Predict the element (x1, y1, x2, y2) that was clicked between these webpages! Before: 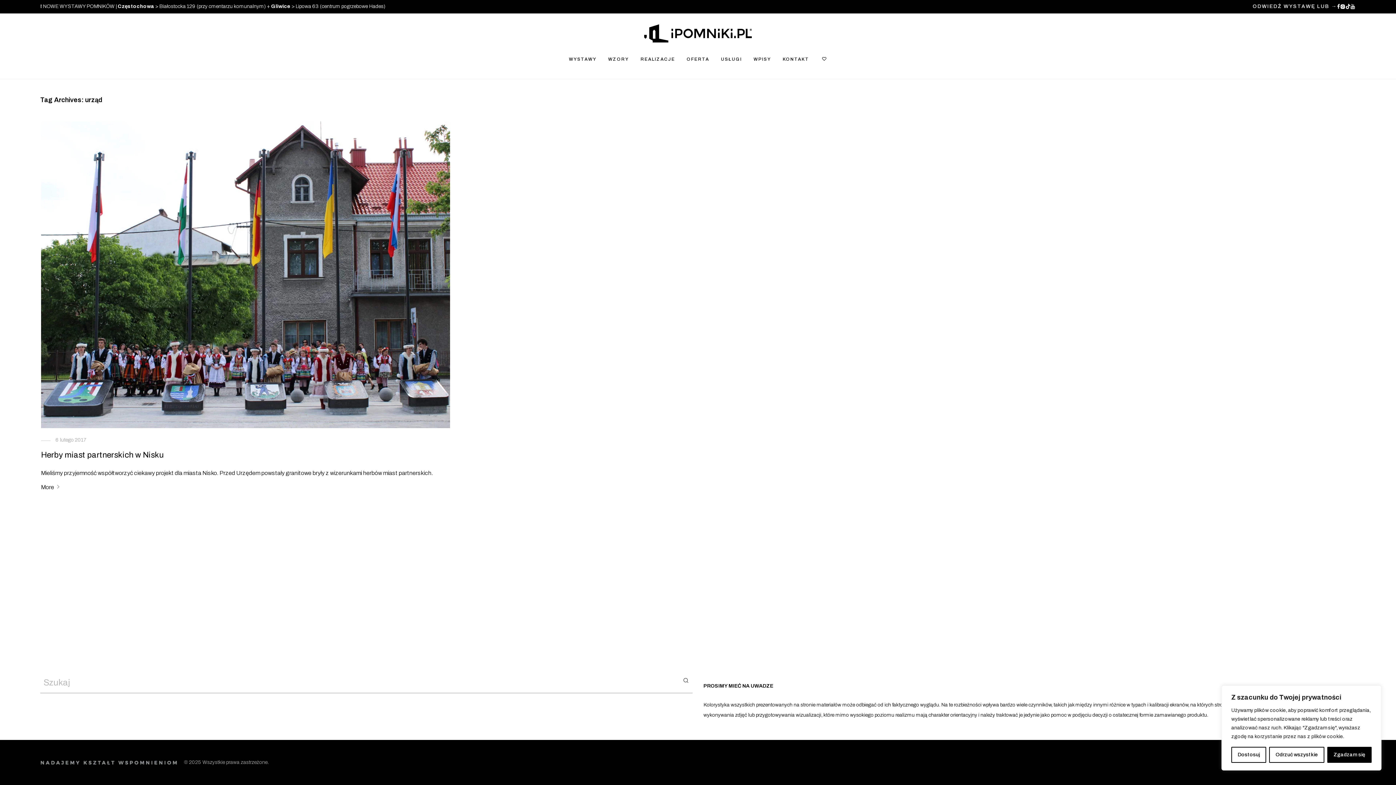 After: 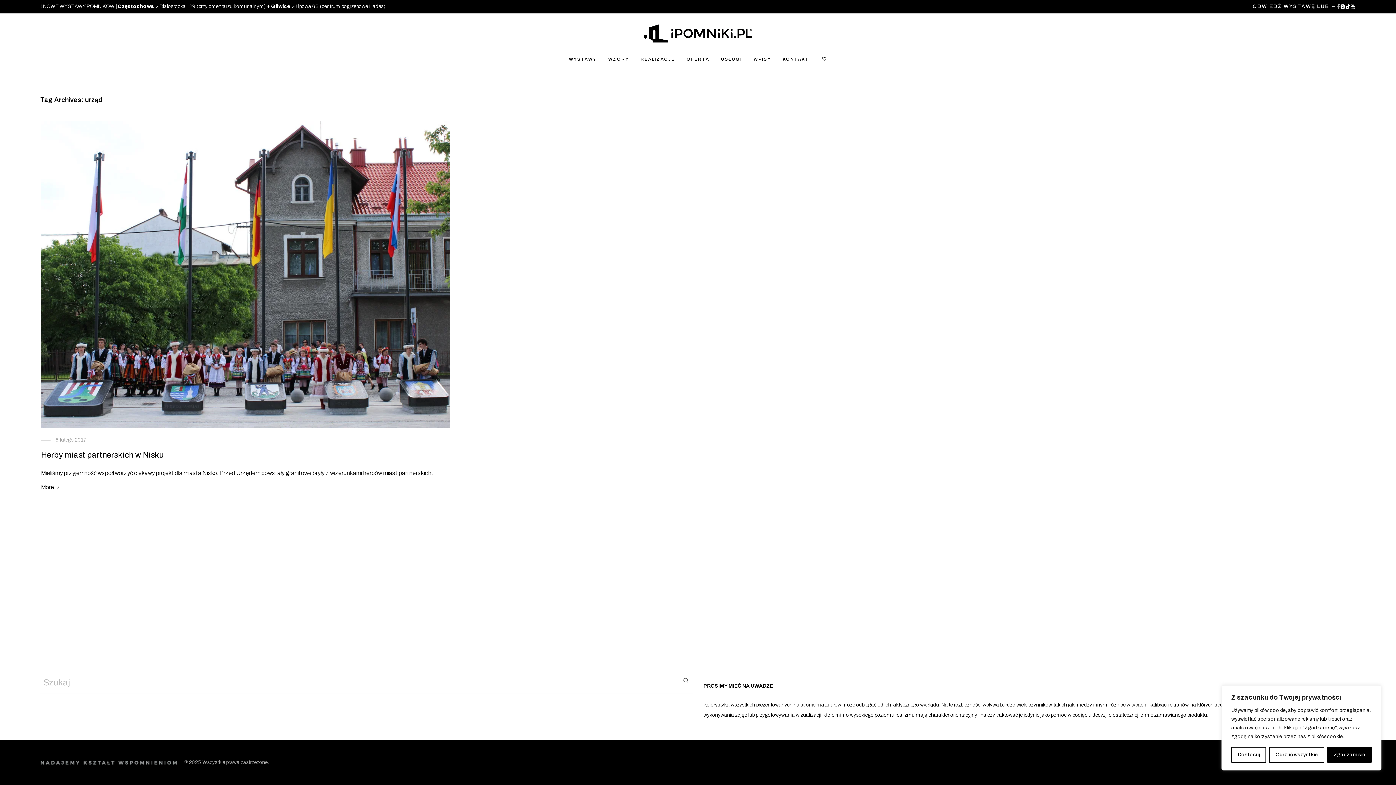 Action: bbox: (1337, 3, 1340, 9)